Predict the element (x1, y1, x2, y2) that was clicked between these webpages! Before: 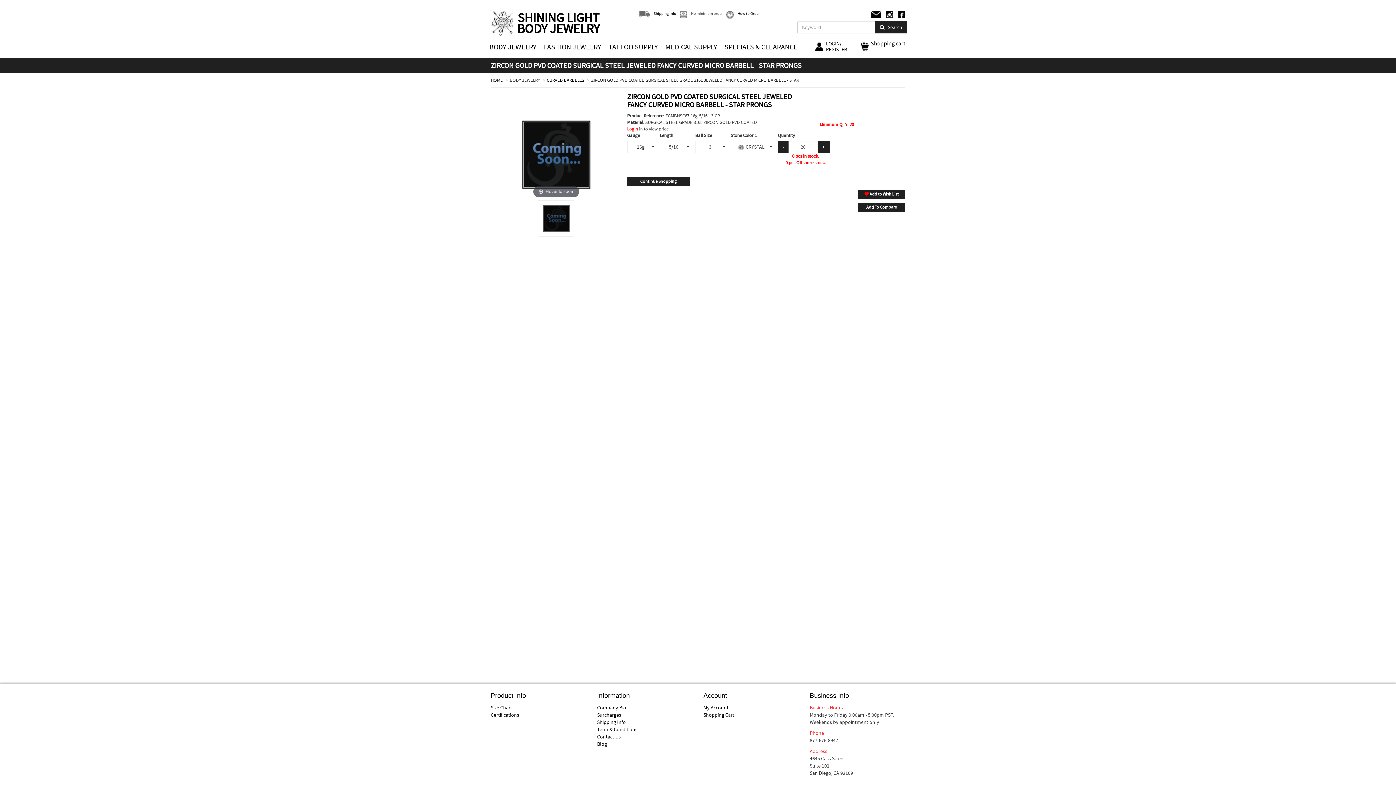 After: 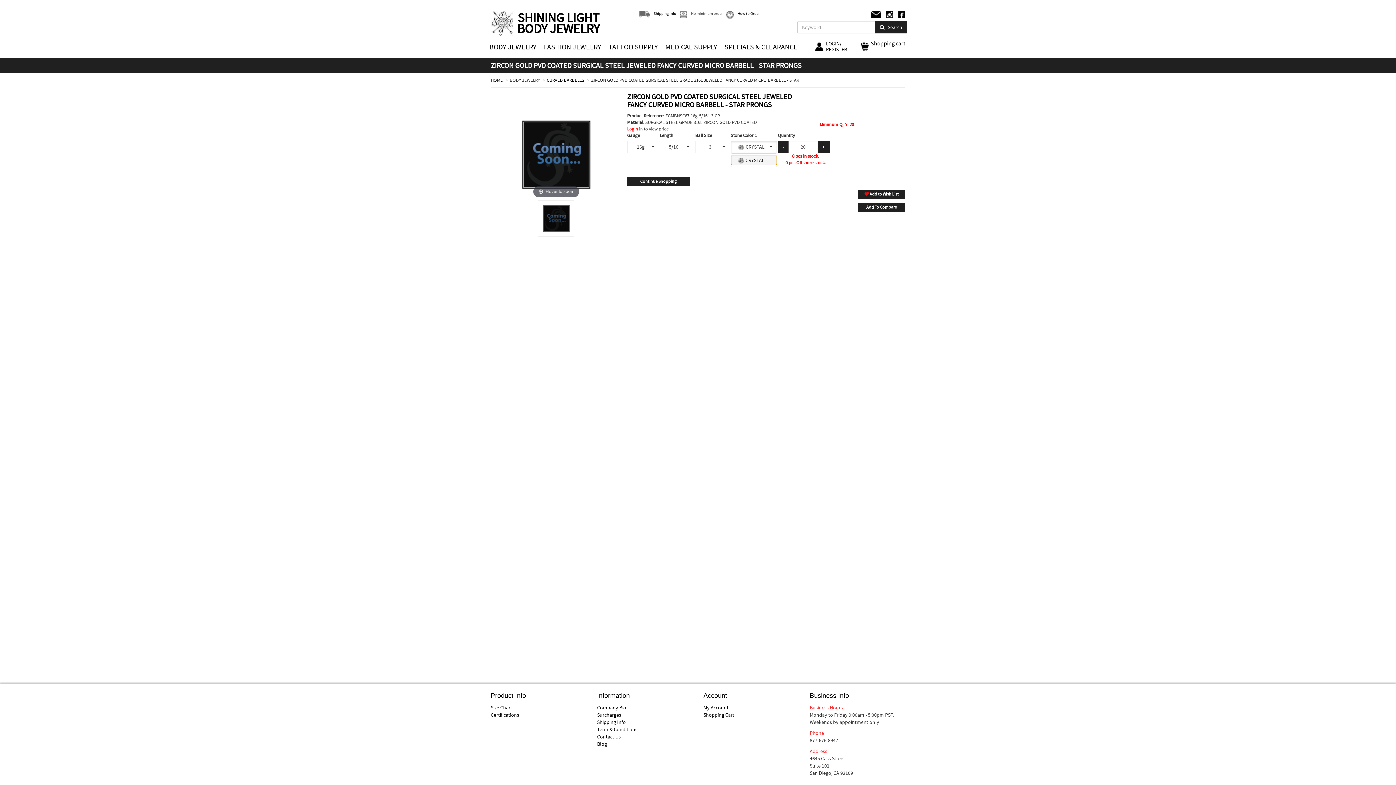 Action: label: CRYSTAL
  bbox: (730, 140, 777, 152)